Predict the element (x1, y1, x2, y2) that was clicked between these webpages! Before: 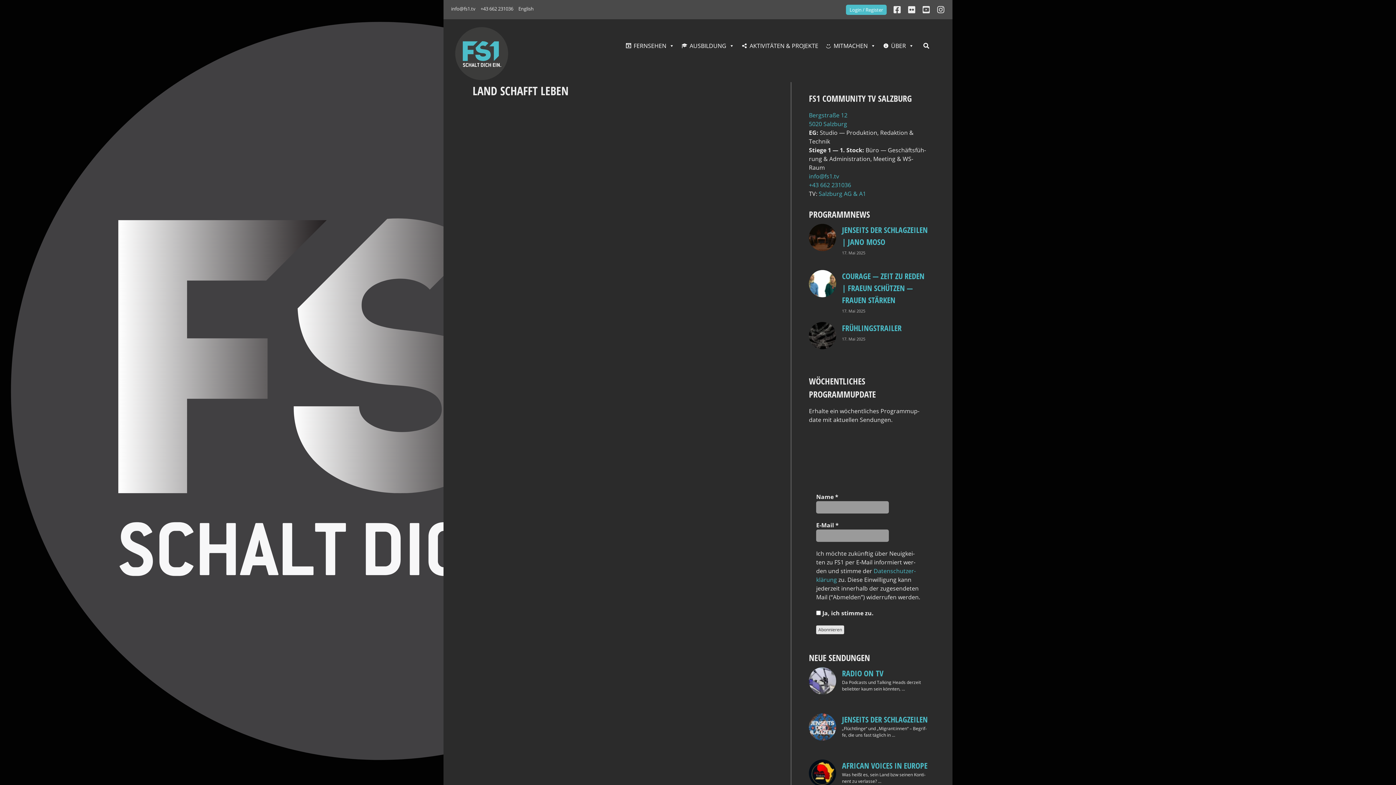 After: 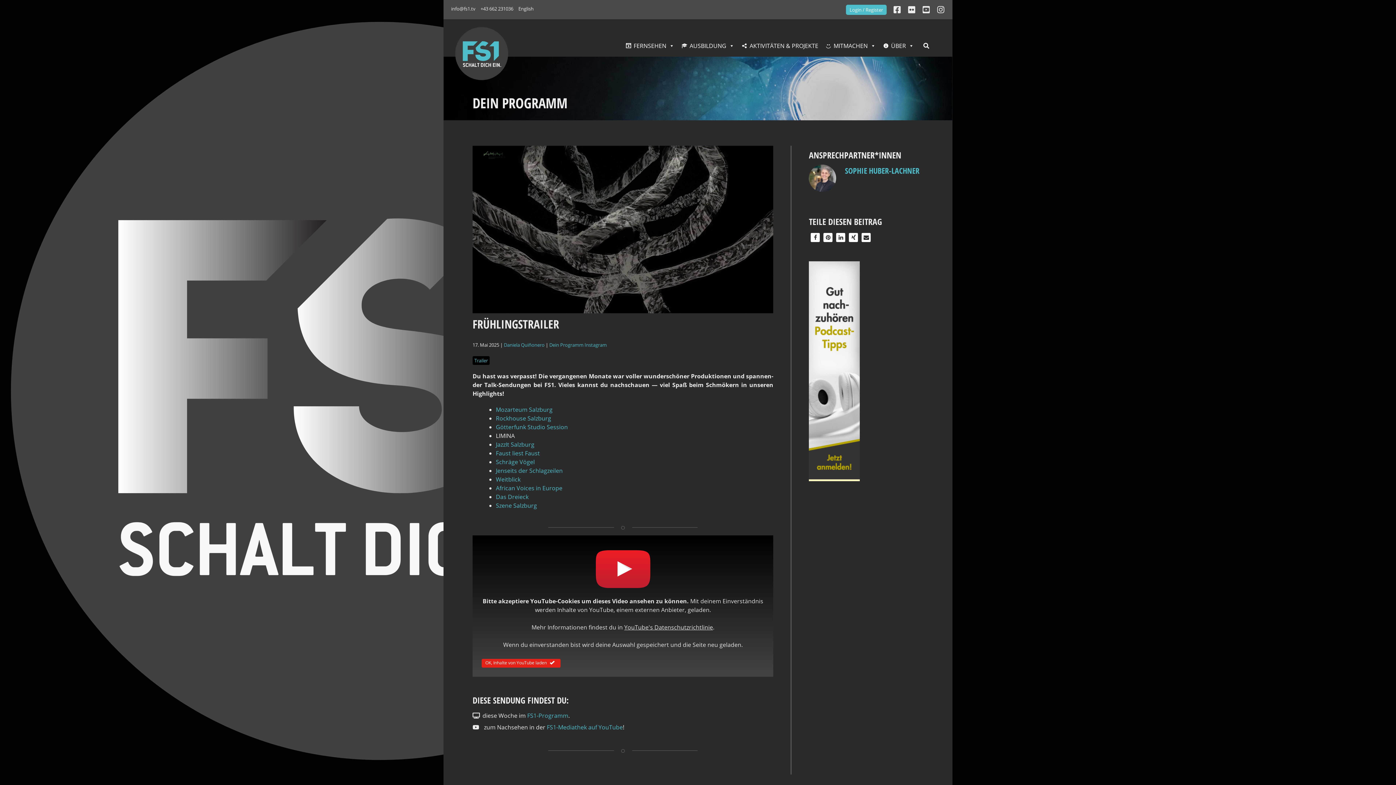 Action: label: FRÜHLINGSTRAILER bbox: (842, 322, 901, 333)